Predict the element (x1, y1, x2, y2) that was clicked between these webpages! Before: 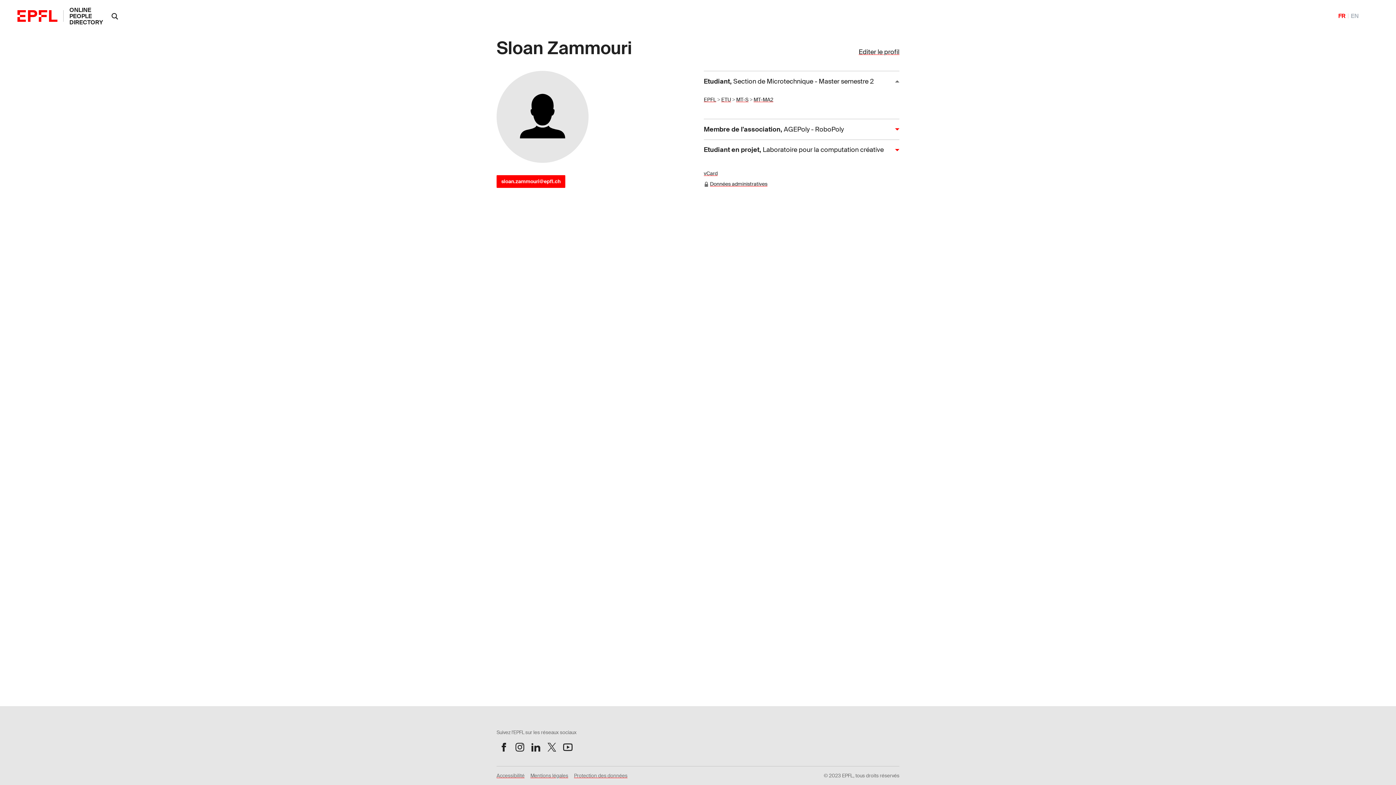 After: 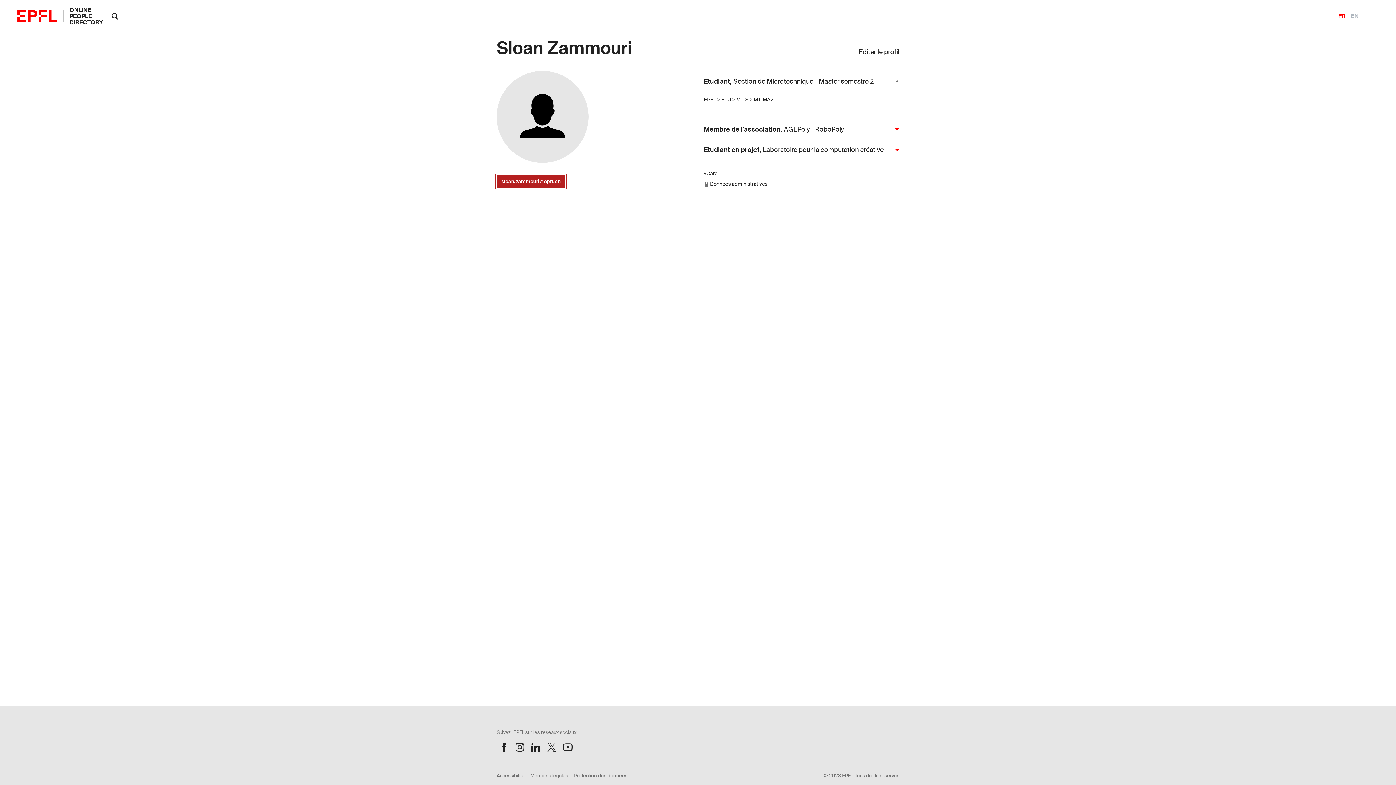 Action: label: sloan.zammouri@epfl.ch bbox: (496, 175, 565, 188)